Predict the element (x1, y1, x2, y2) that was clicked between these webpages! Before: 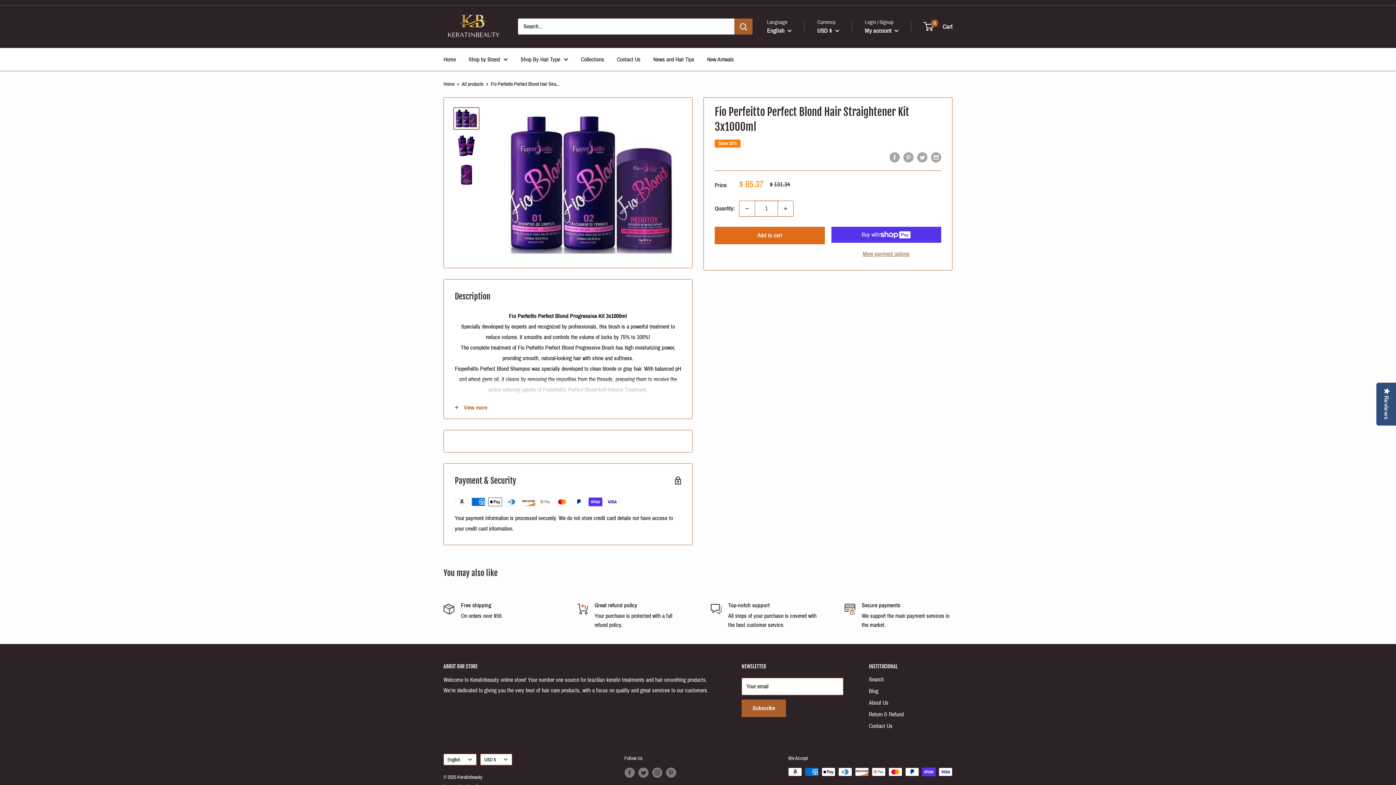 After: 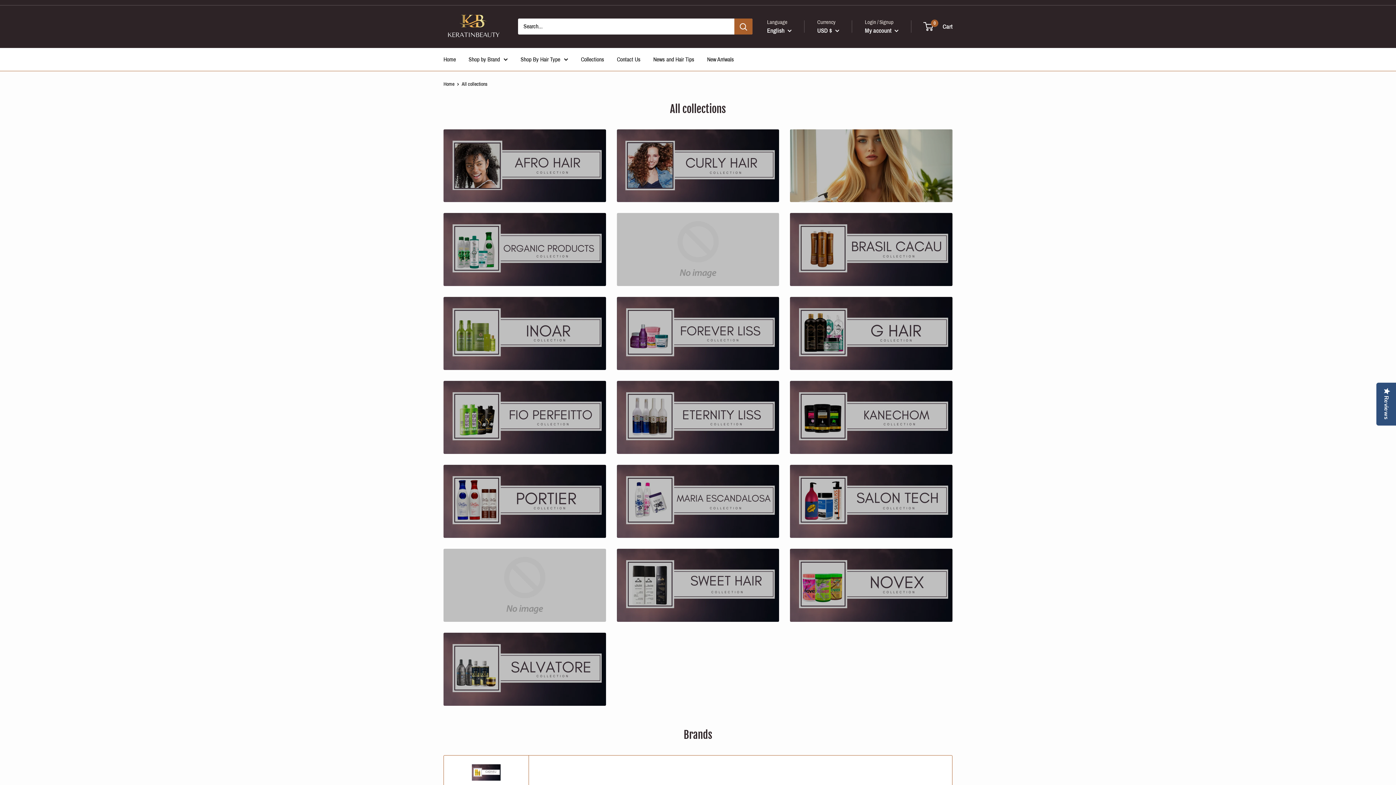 Action: bbox: (581, 54, 604, 64) label: Collections